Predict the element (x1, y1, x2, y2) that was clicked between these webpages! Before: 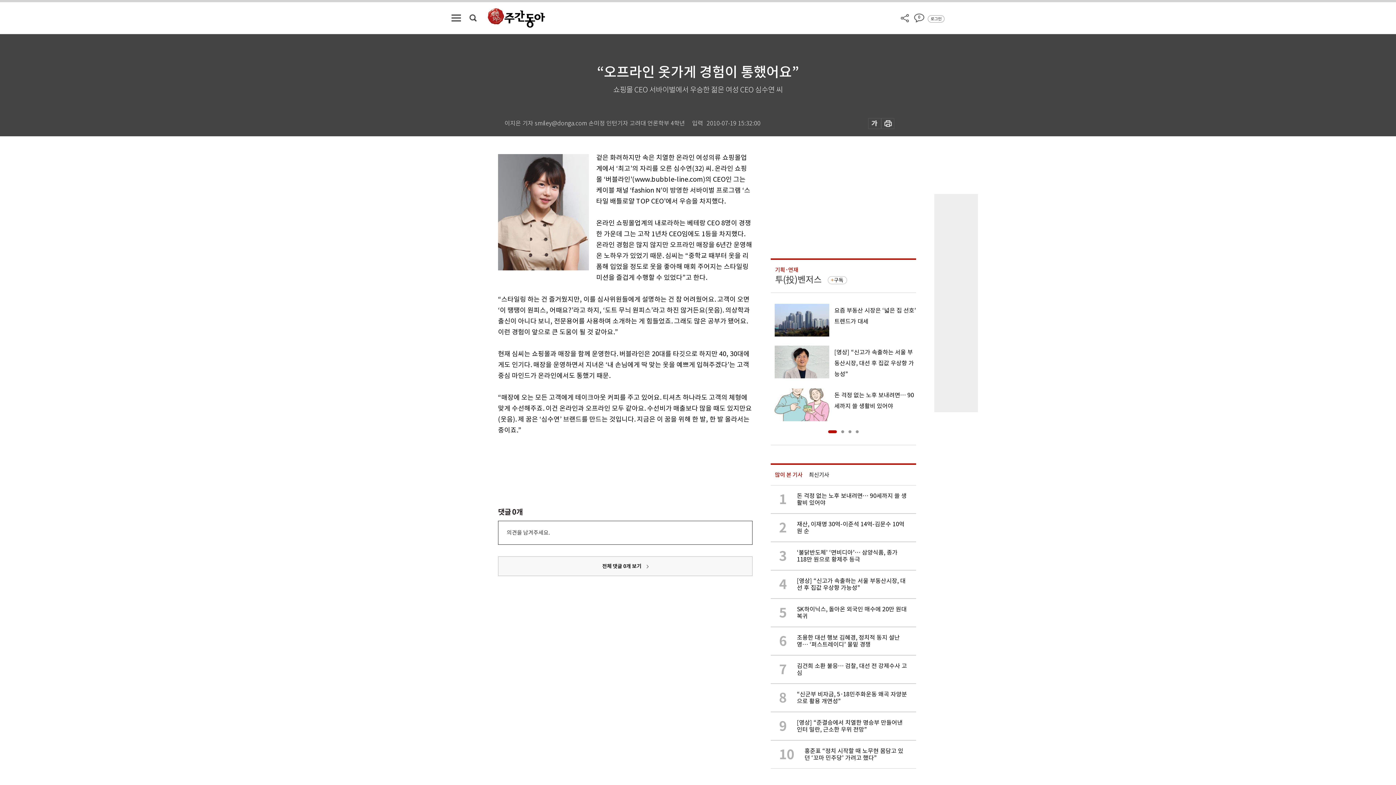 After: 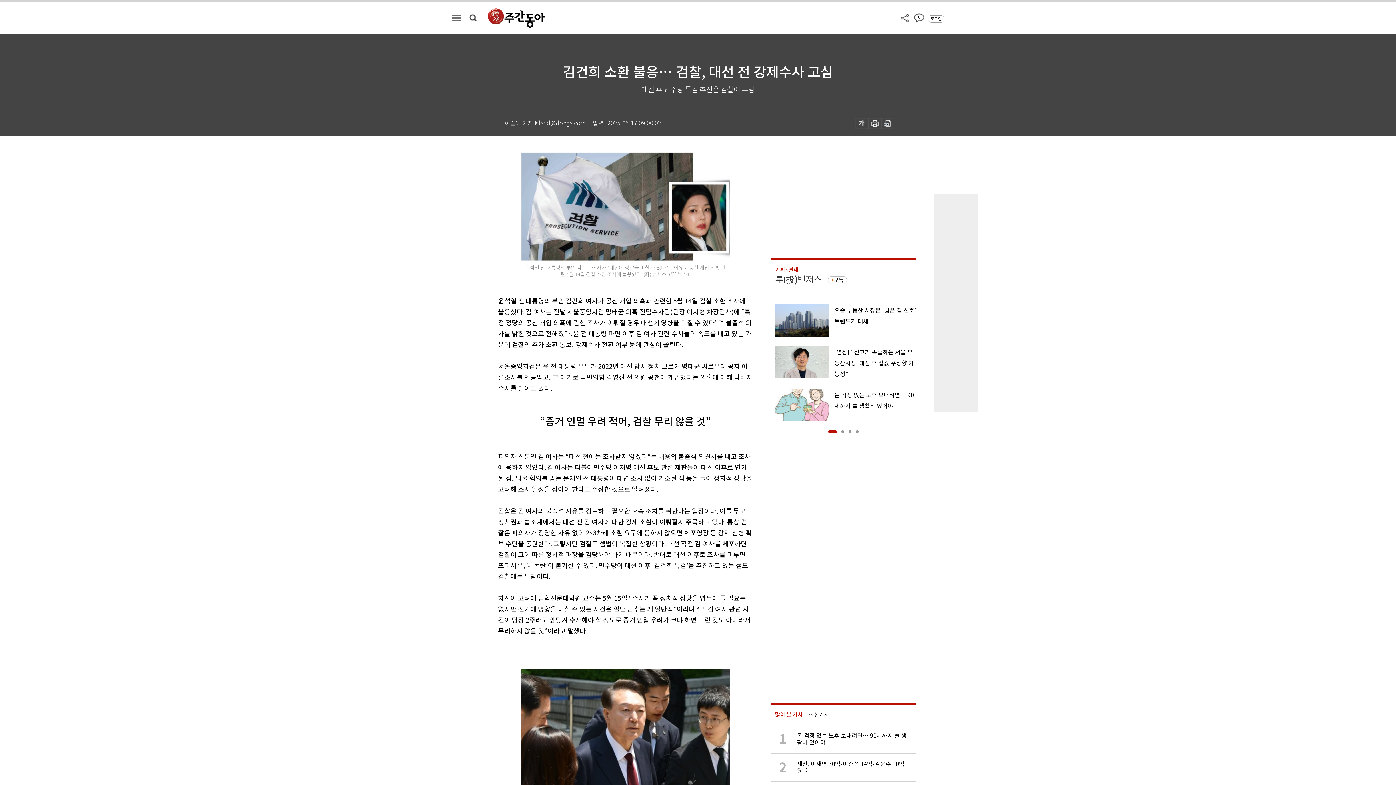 Action: bbox: (770, 655, 916, 684) label: 7

김건희 소환 불응… 검찰, 대선 전 강제수사 고심